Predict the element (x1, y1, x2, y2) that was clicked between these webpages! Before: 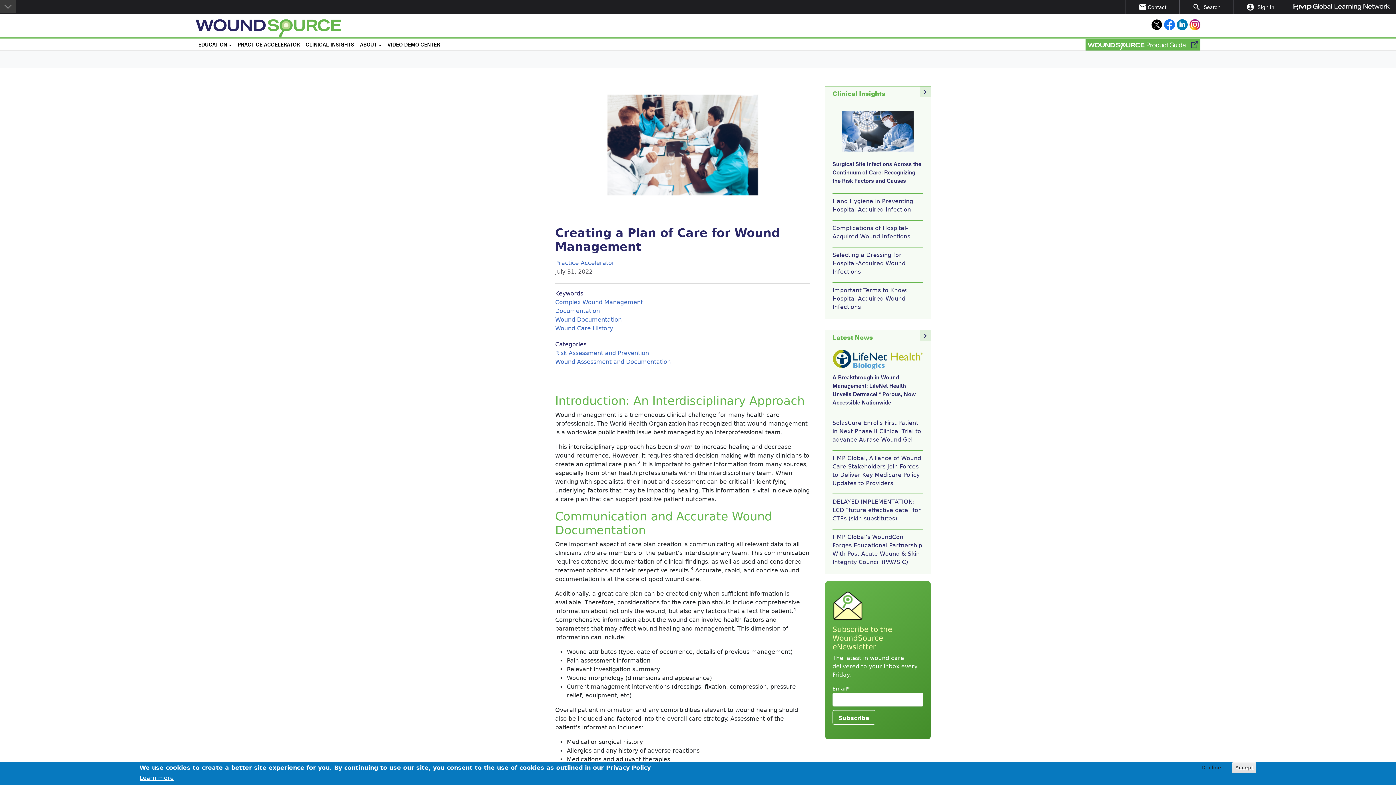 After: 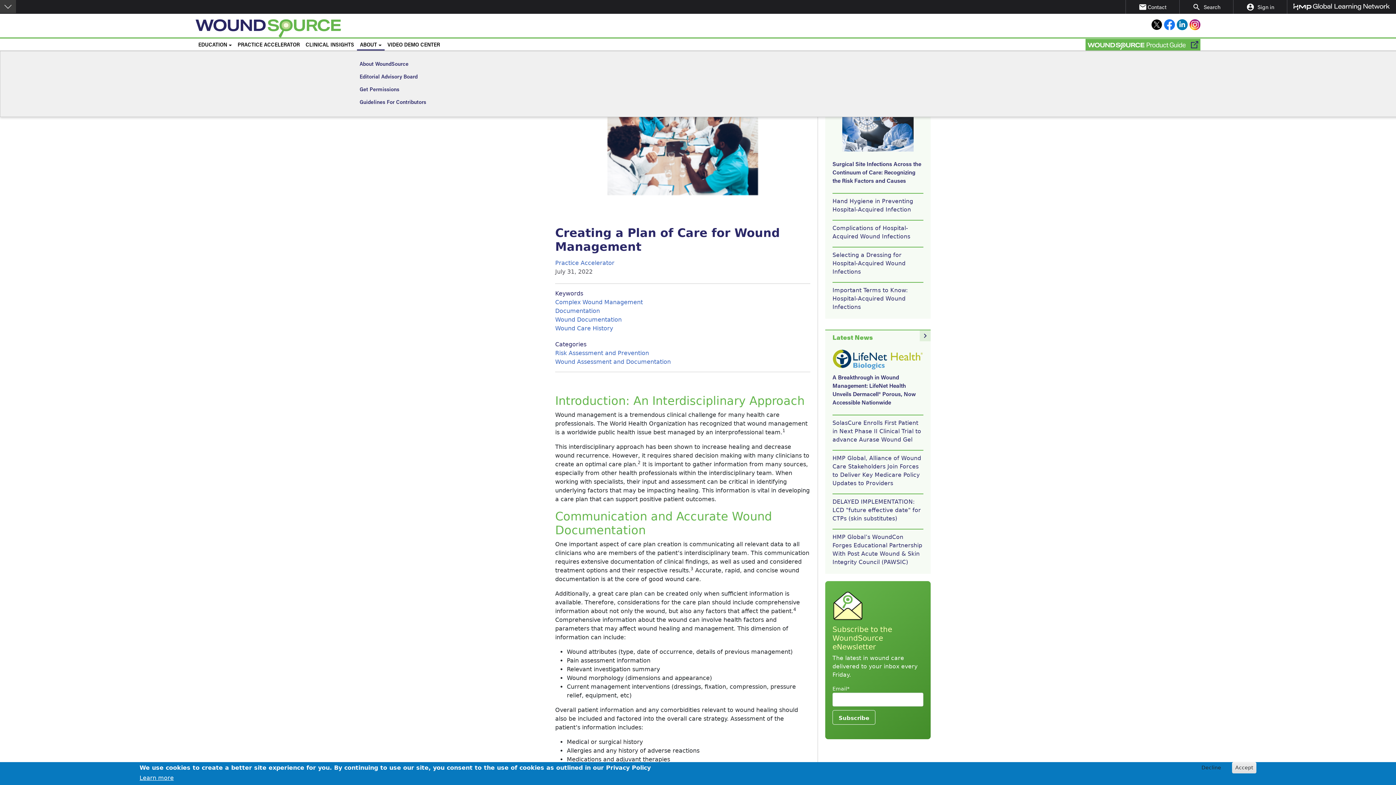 Action: bbox: (357, 38, 384, 49) label: ABOUT